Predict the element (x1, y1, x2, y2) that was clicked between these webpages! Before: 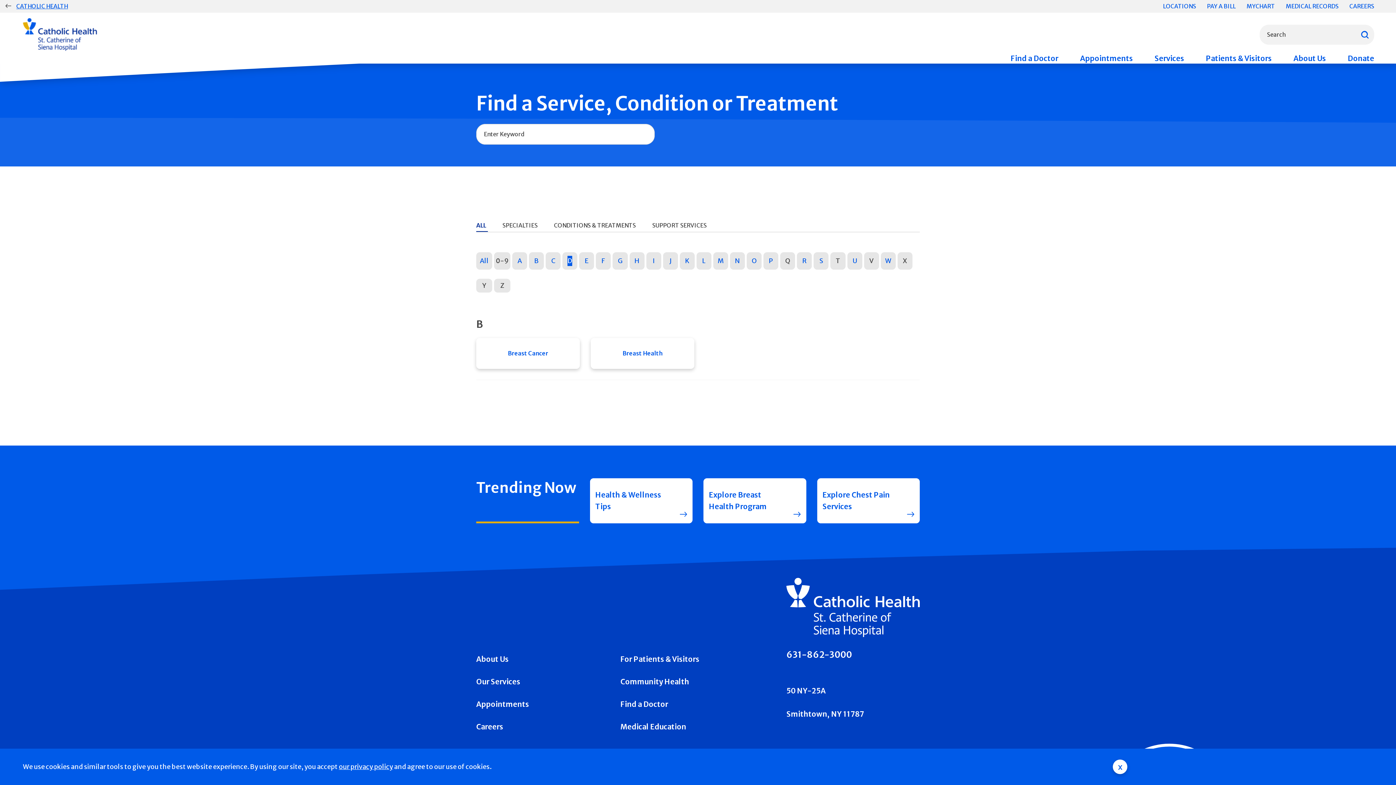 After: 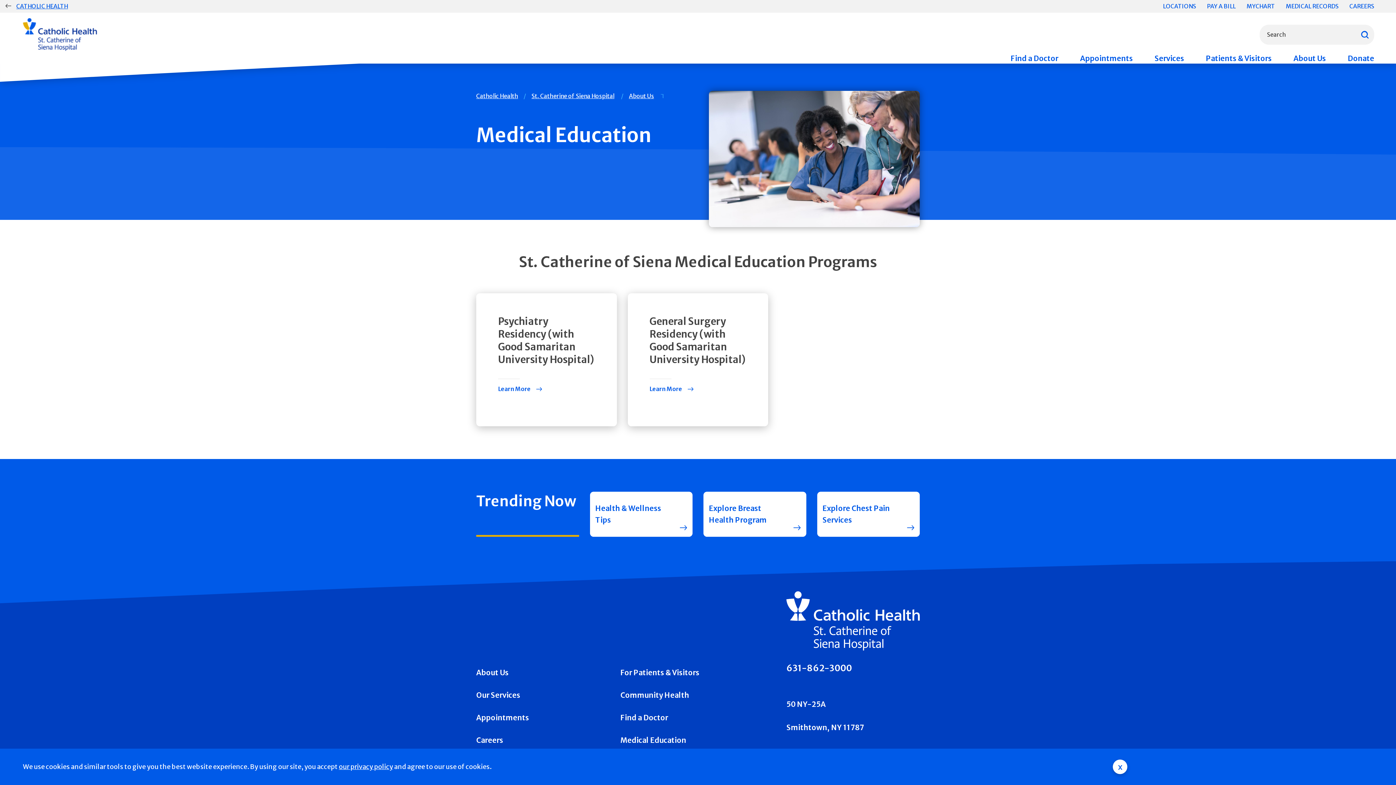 Action: bbox: (620, 722, 686, 731) label: Medical Education